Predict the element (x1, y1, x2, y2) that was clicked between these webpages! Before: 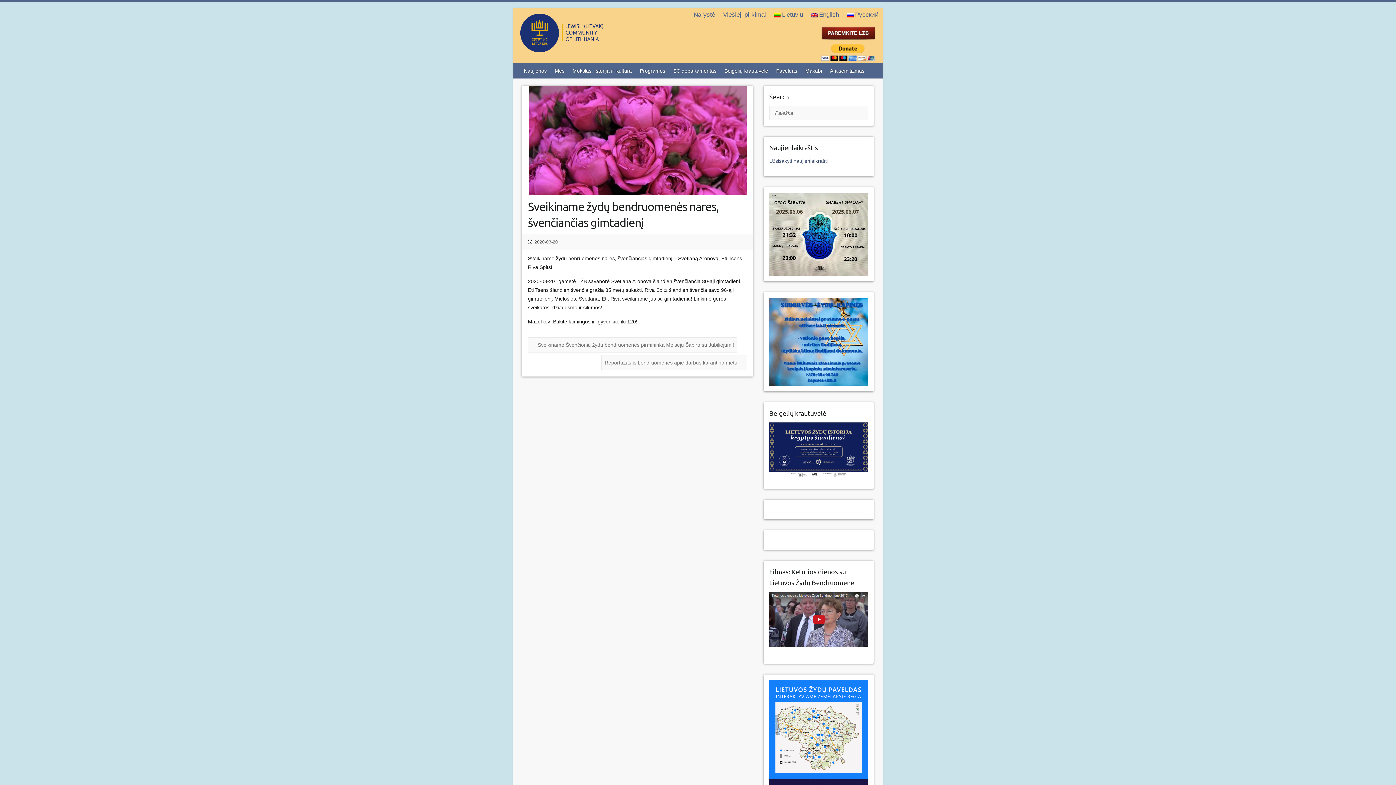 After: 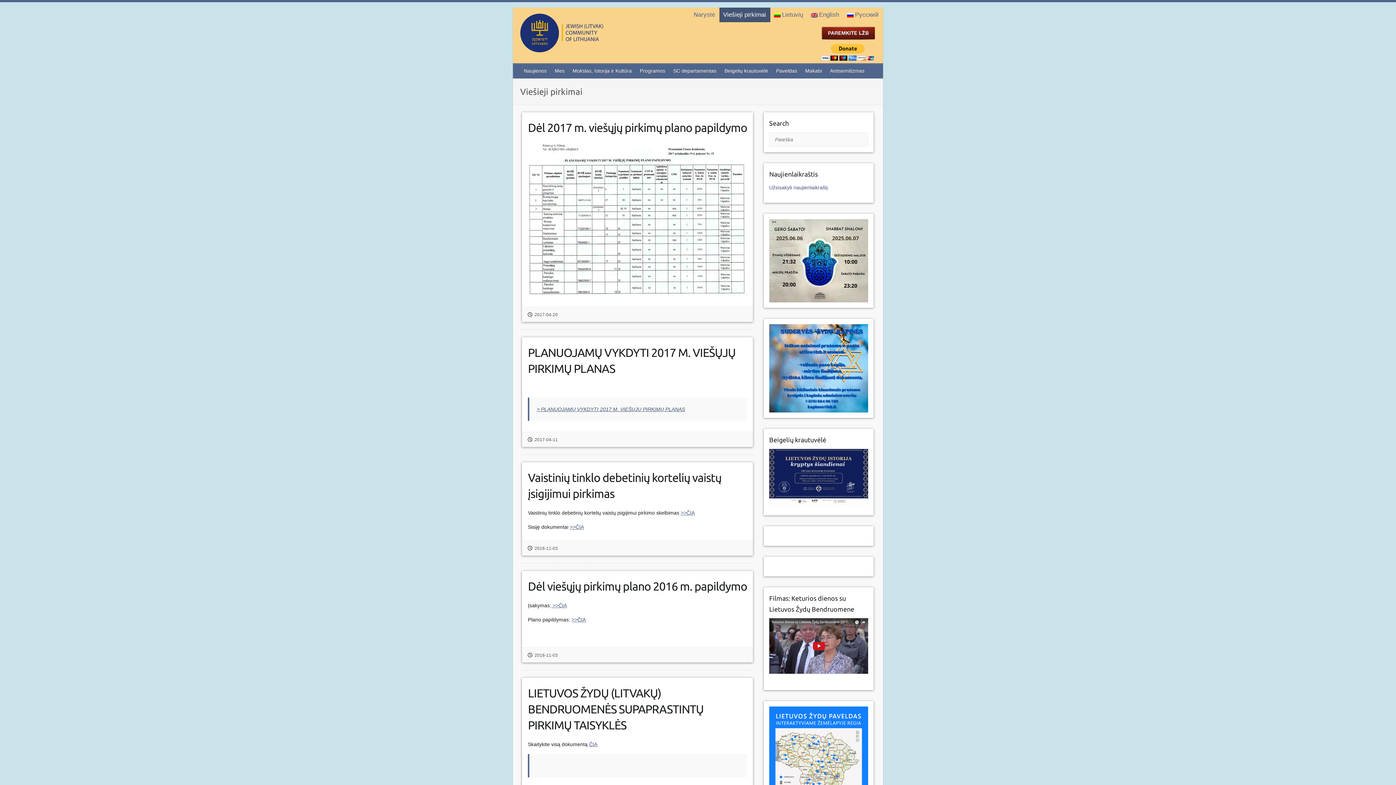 Action: bbox: (719, 7, 770, 22) label: Viešieji pirkimai